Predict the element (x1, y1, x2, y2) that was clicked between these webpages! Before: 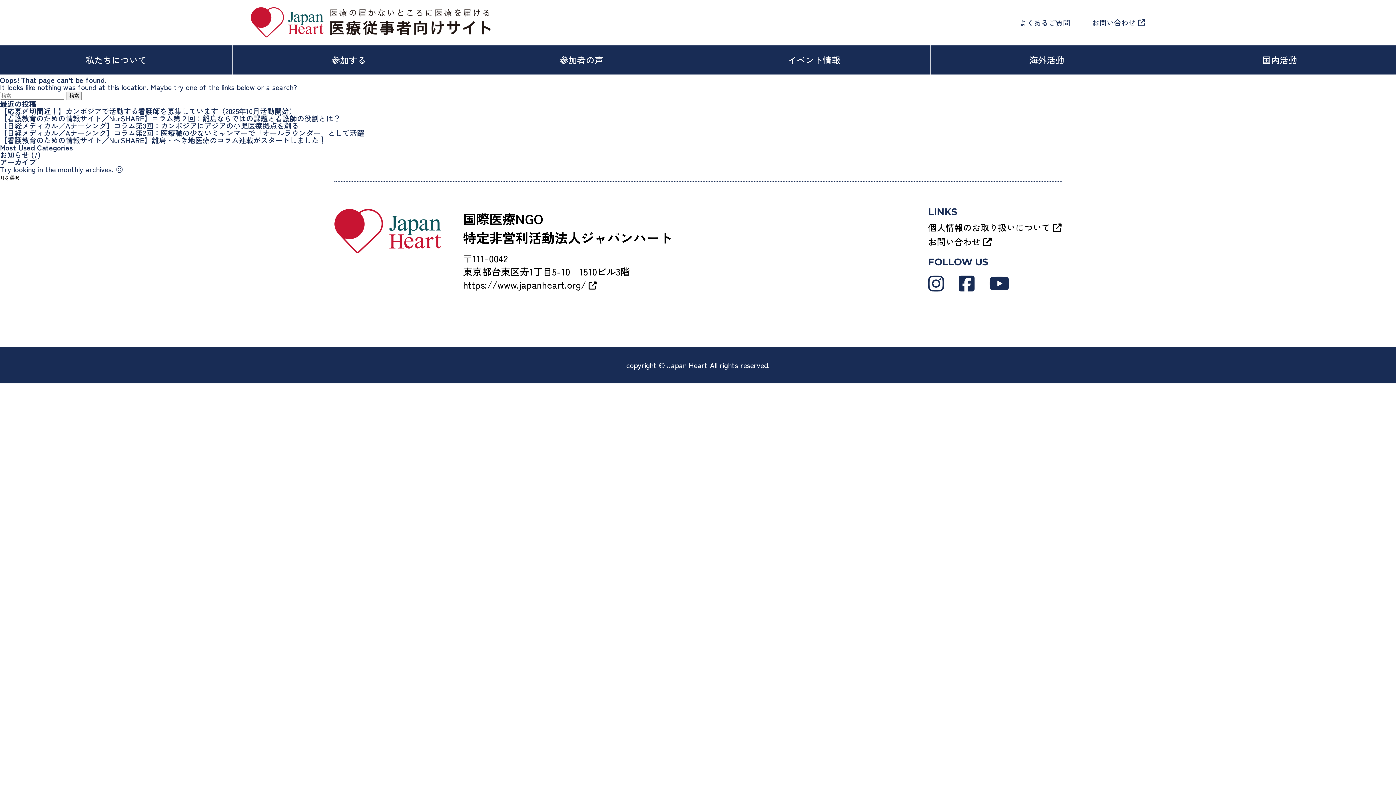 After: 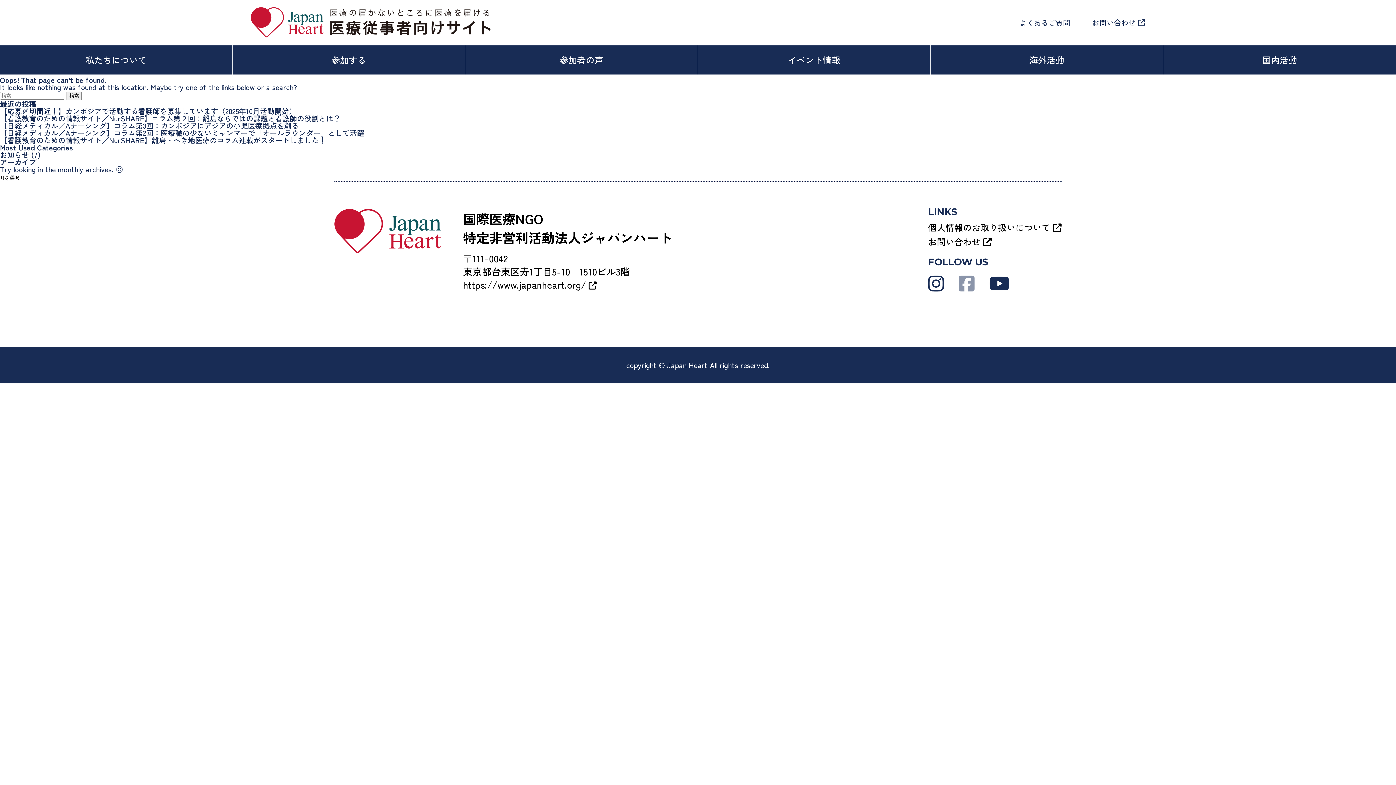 Action: bbox: (958, 269, 974, 295)